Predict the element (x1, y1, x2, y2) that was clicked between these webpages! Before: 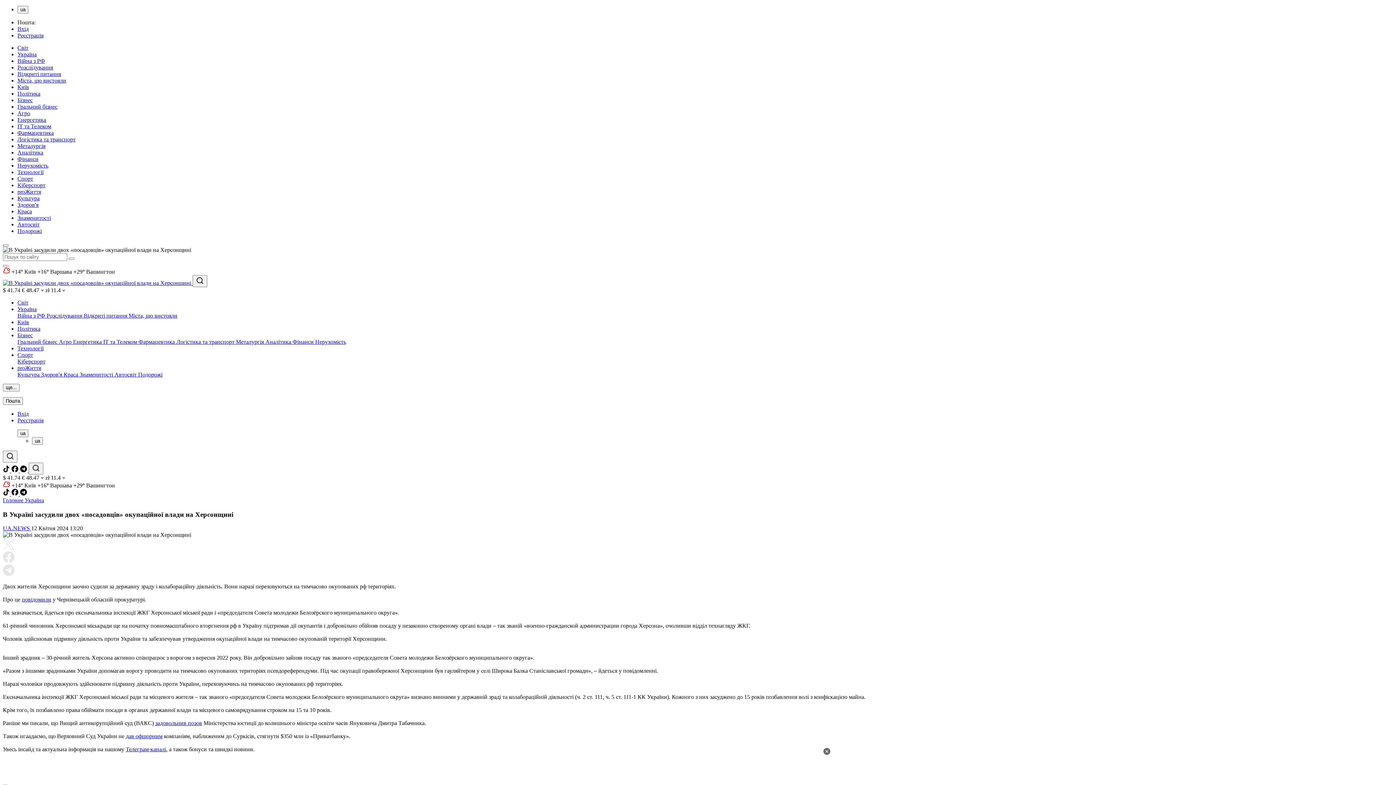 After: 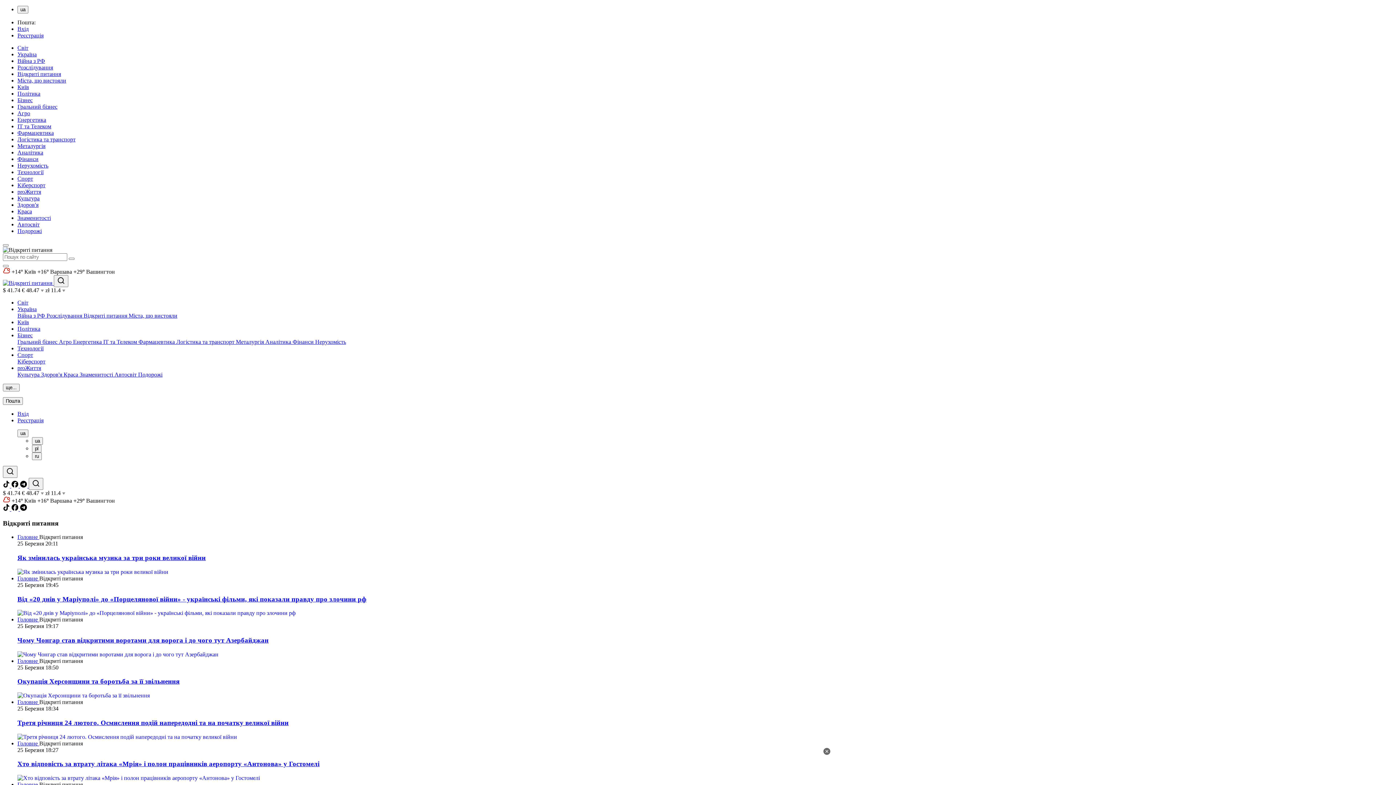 Action: label: Відкриті питання bbox: (17, 70, 61, 77)